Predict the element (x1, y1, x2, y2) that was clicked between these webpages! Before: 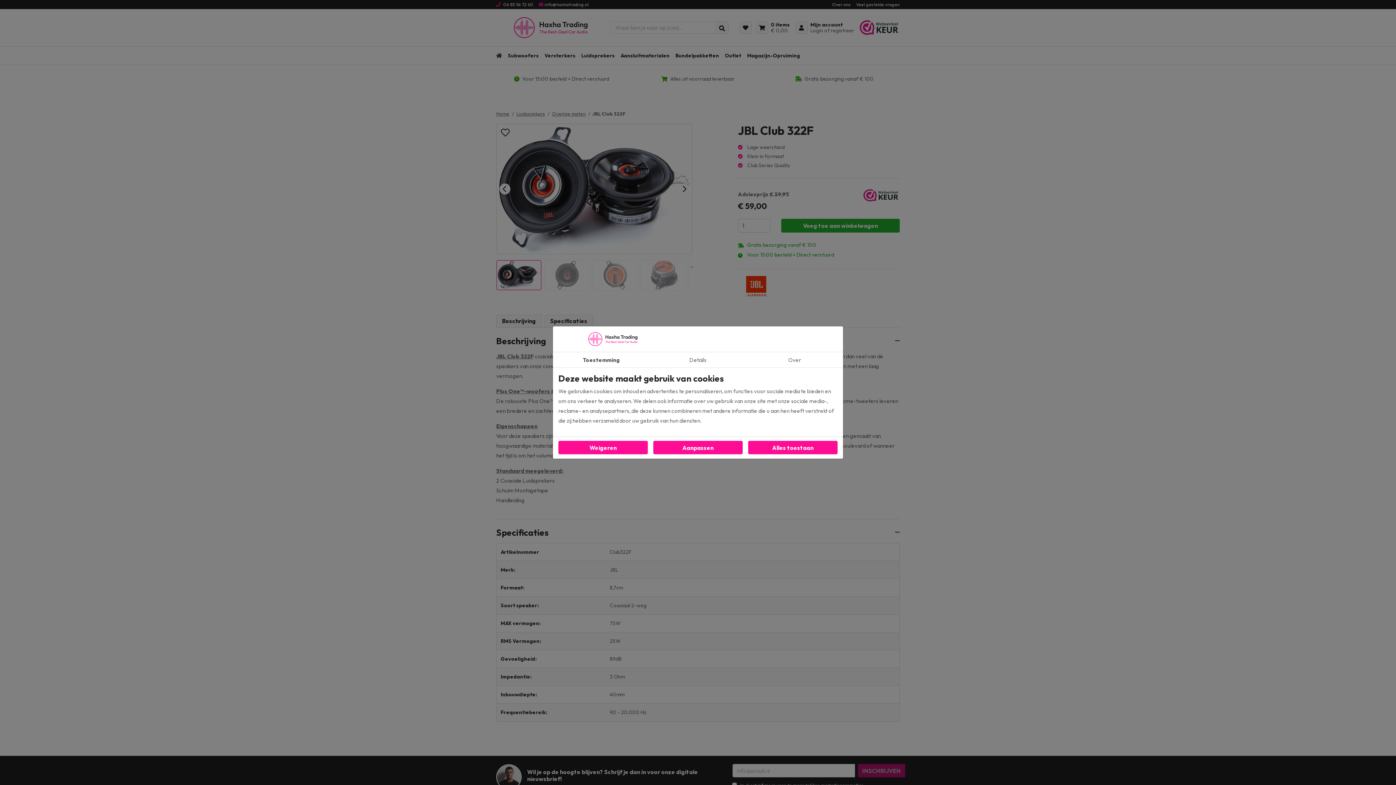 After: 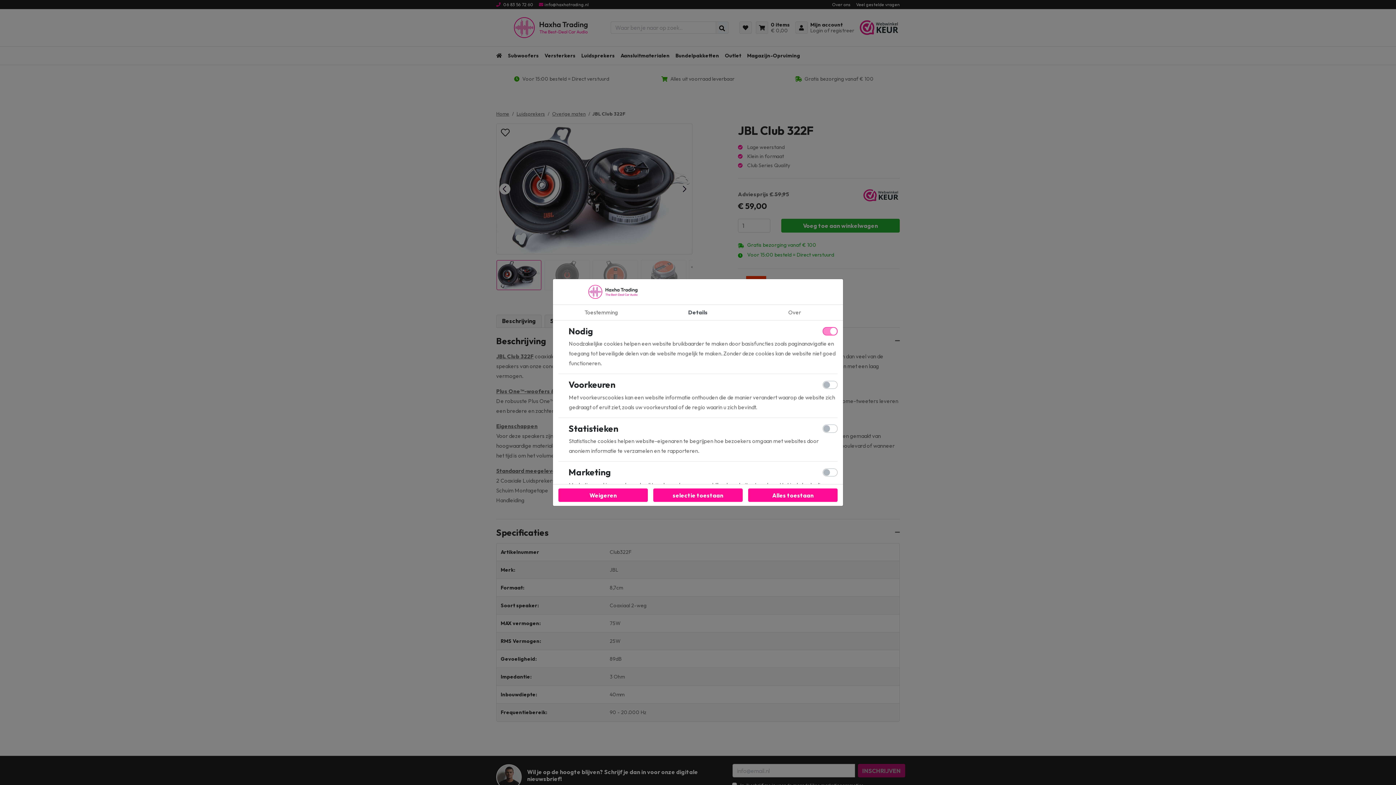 Action: bbox: (653, 441, 742, 454) label: Aanpassen